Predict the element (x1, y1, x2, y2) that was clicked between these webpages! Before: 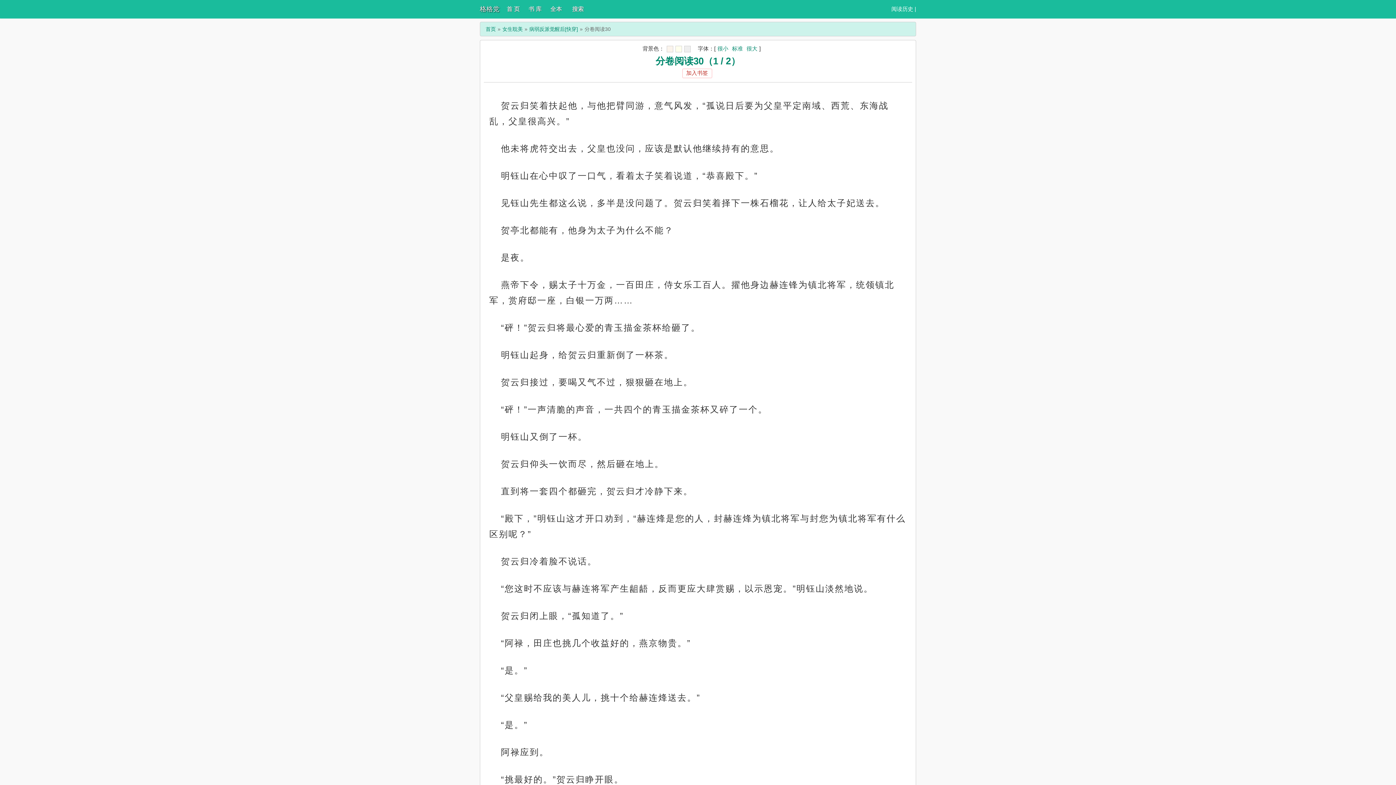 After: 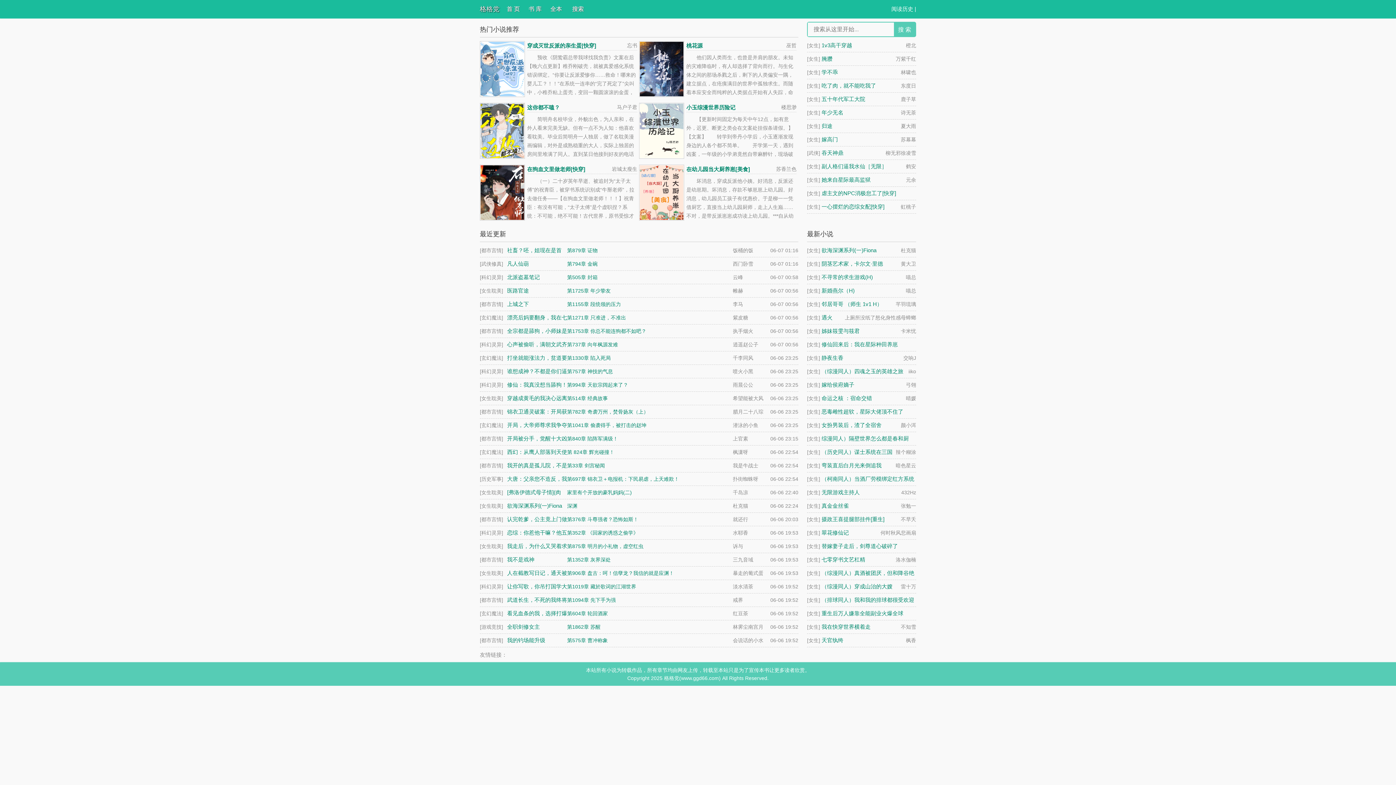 Action: label: 首 页 bbox: (506, 0, 528, 18)